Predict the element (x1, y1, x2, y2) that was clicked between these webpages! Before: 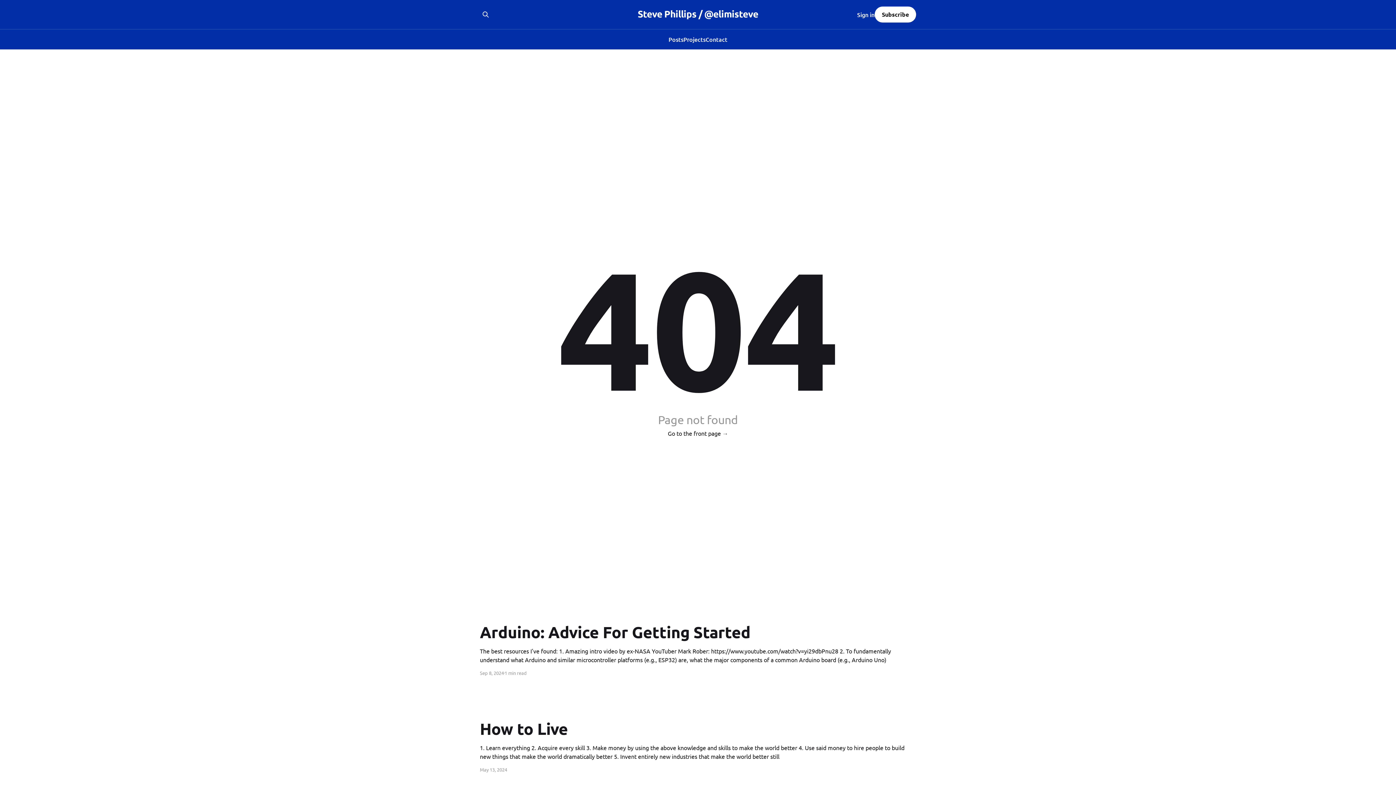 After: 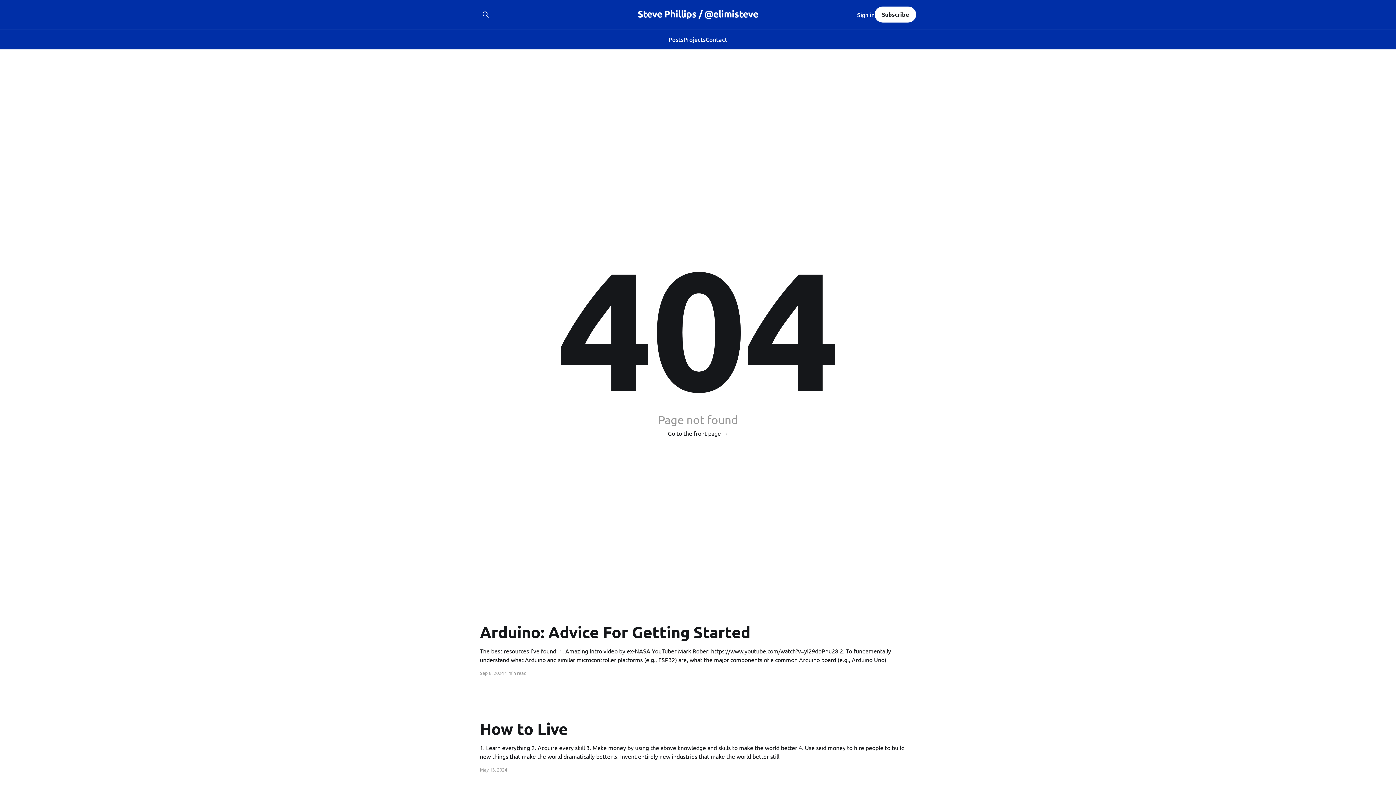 Action: label: Subscribe bbox: (874, 6, 916, 22)